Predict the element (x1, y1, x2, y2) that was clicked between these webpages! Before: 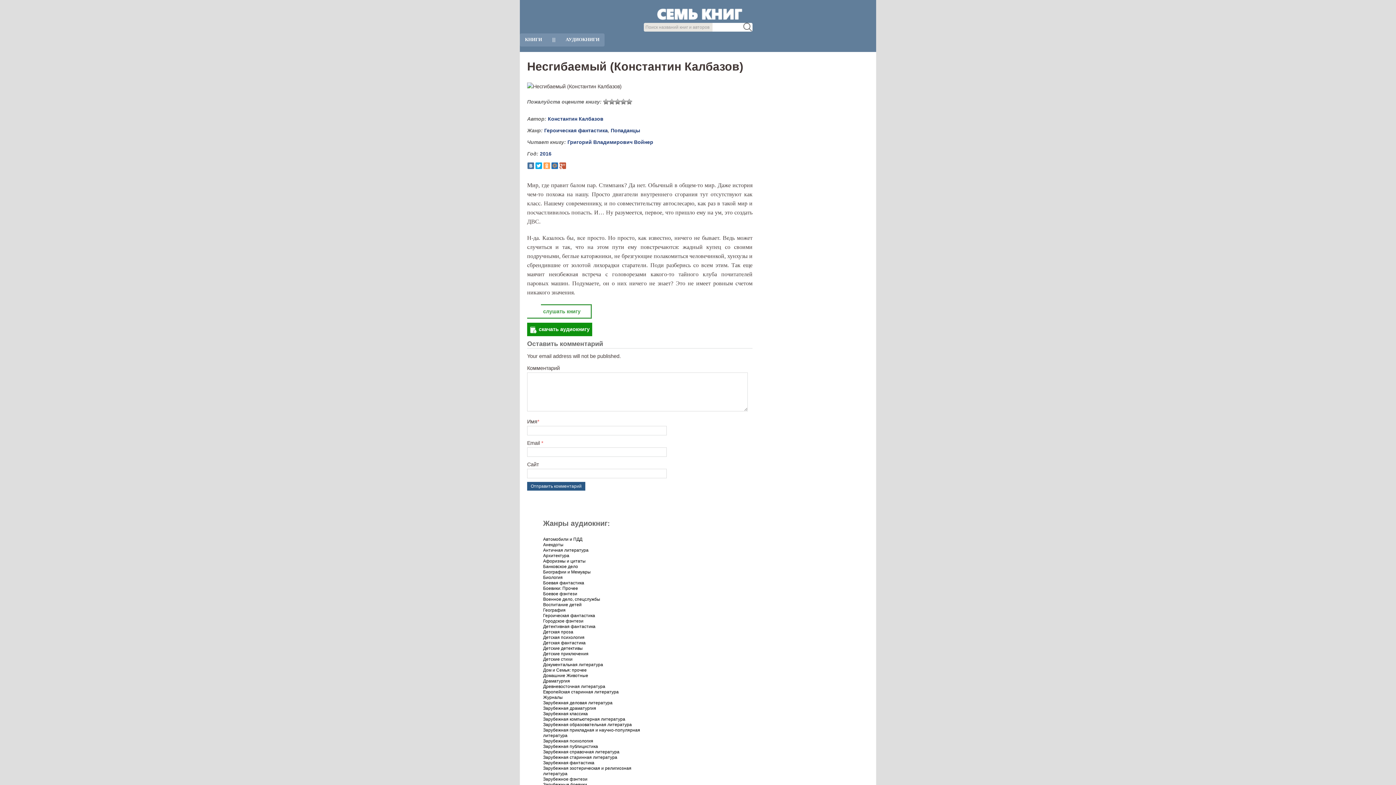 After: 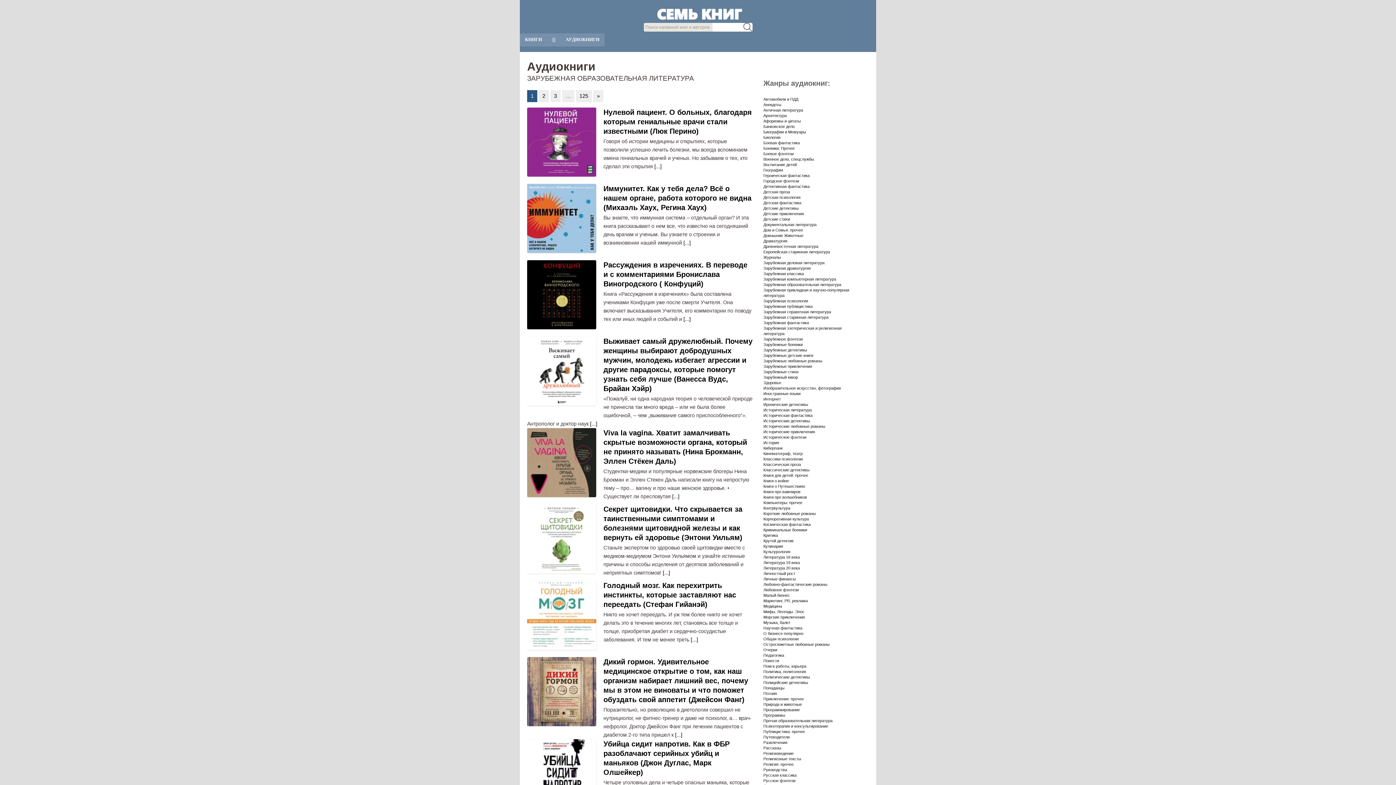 Action: bbox: (543, 722, 632, 727) label: Зарубежная образовательная литература